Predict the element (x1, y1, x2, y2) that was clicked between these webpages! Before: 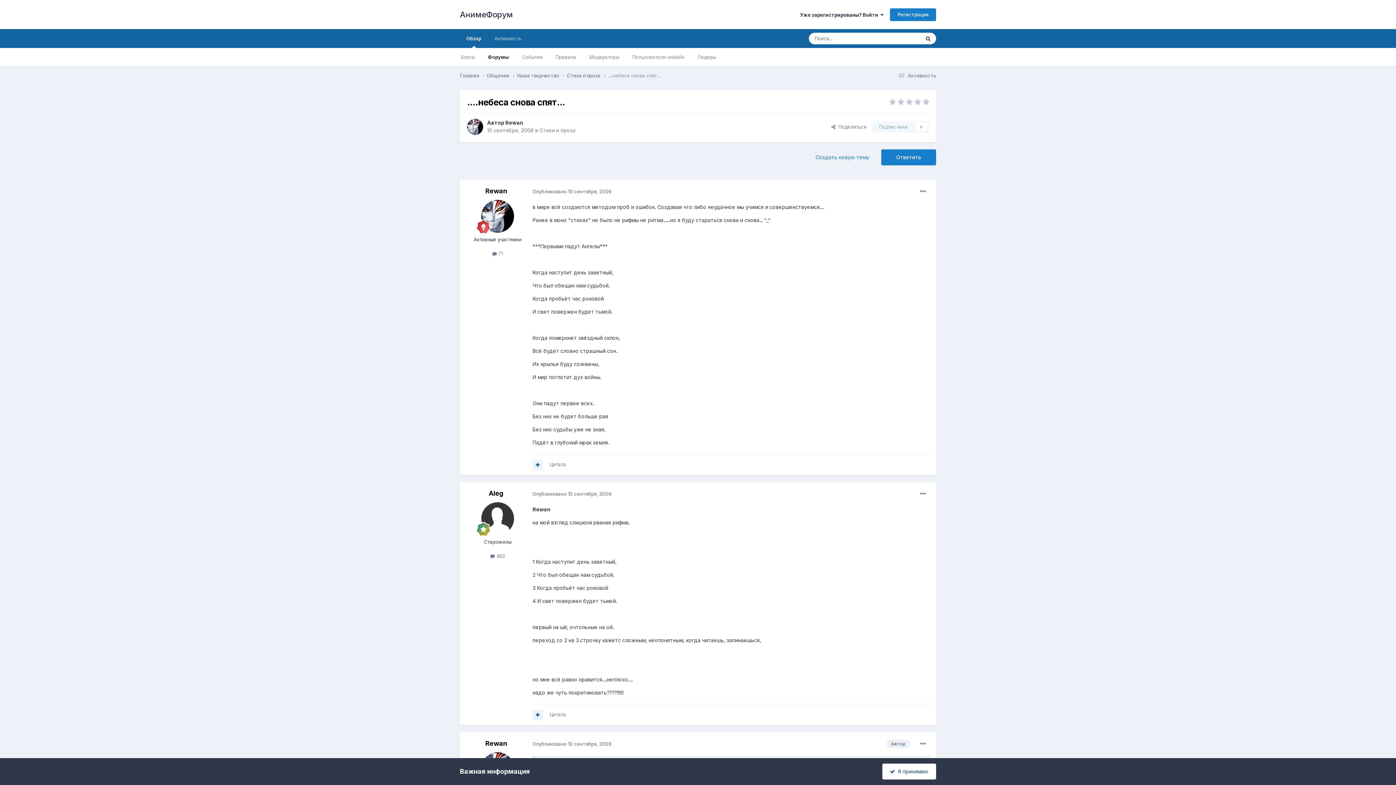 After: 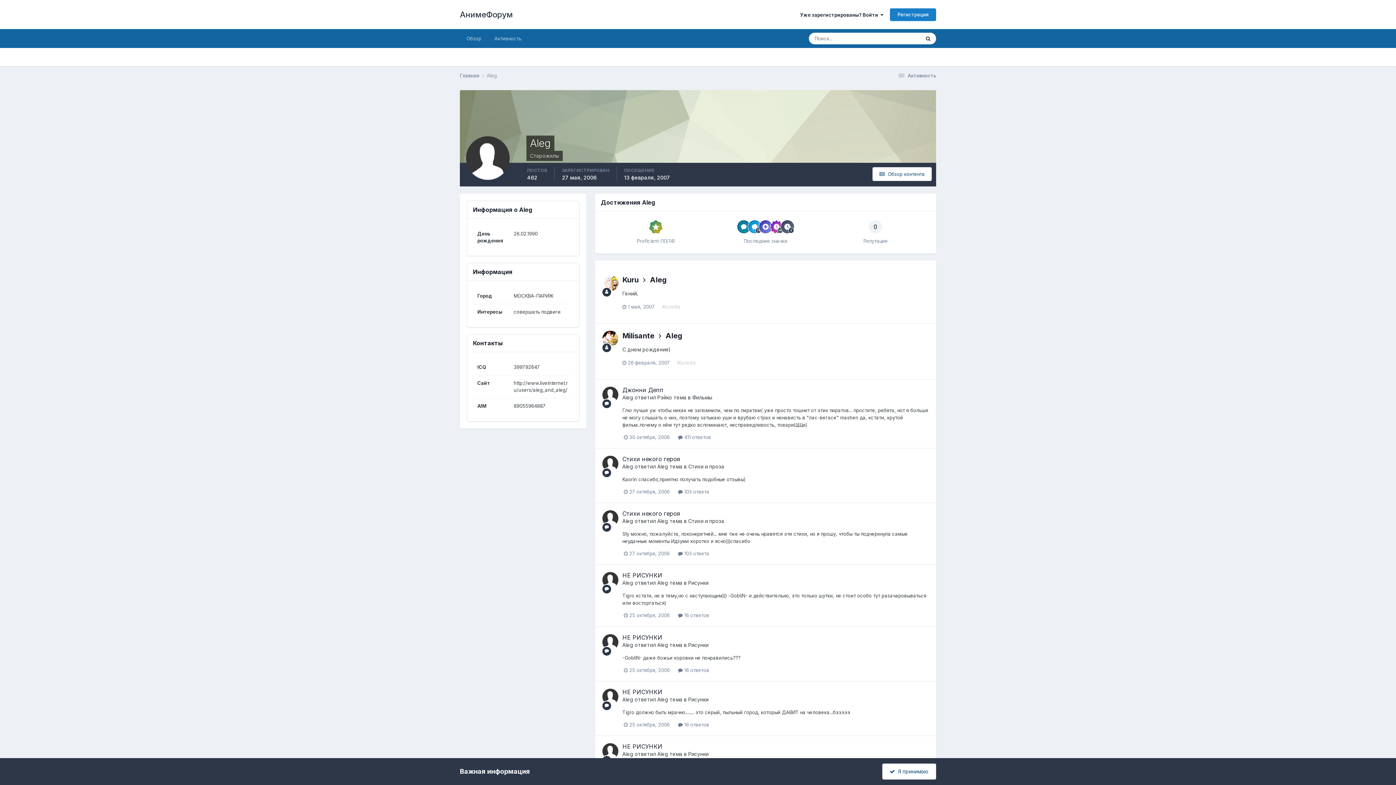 Action: bbox: (481, 502, 514, 535)